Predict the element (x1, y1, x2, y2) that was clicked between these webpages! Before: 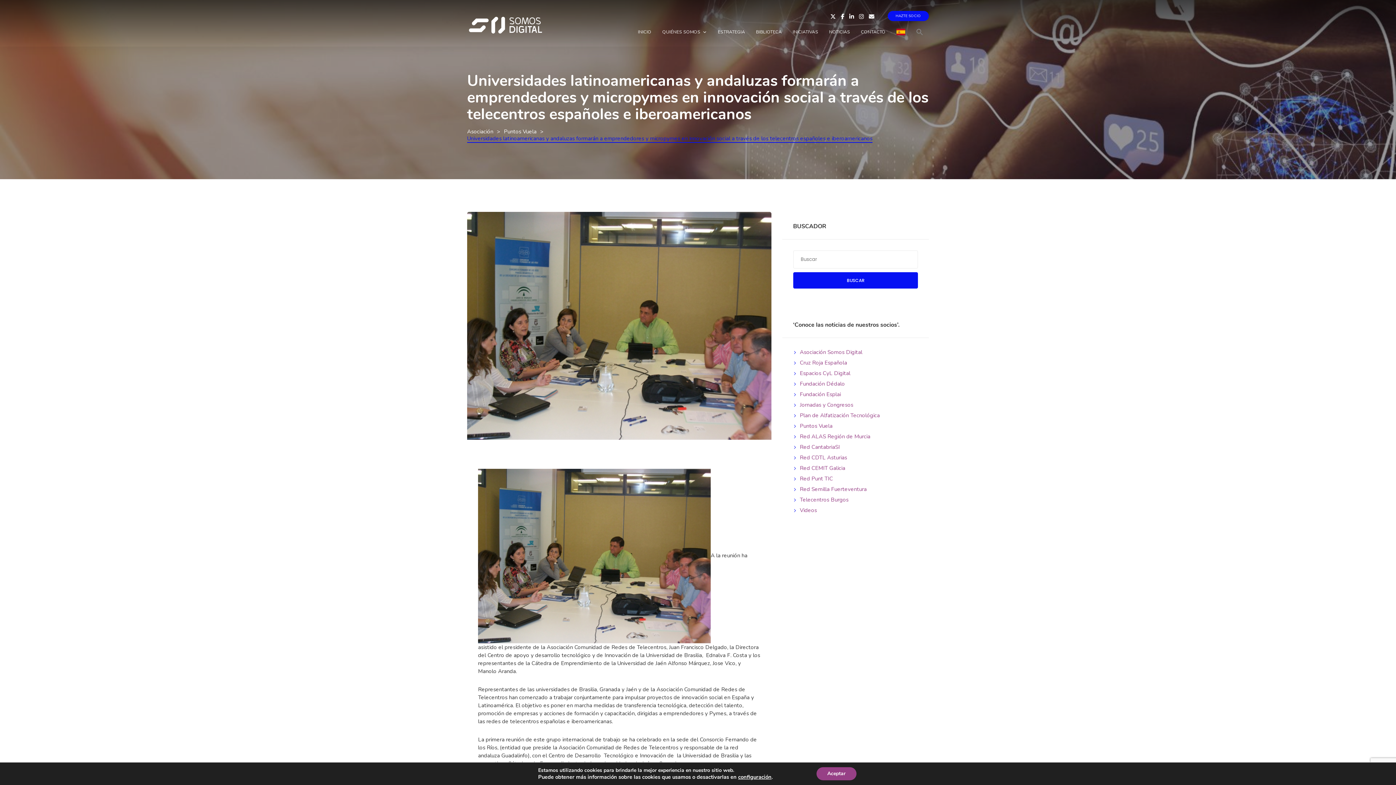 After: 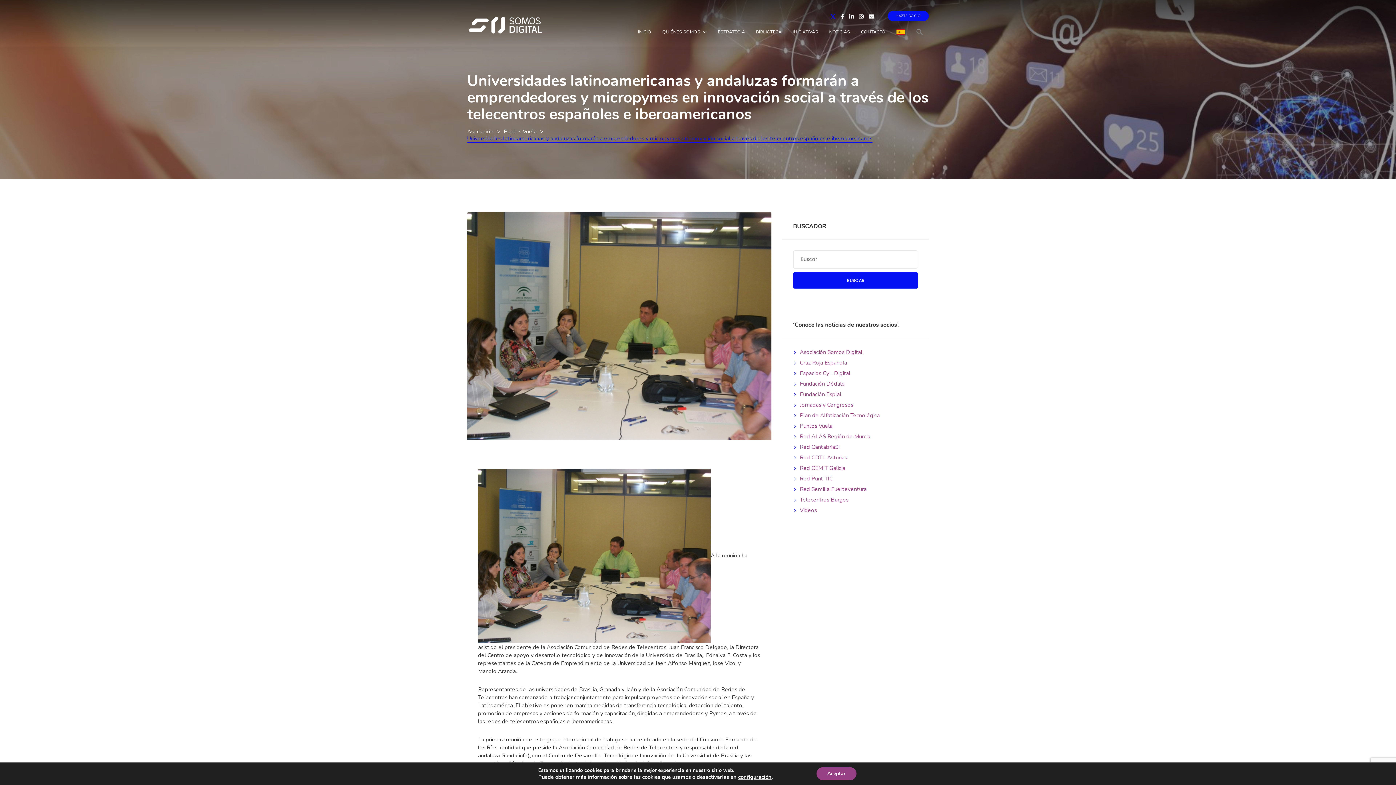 Action: bbox: (830, 12, 836, 20)